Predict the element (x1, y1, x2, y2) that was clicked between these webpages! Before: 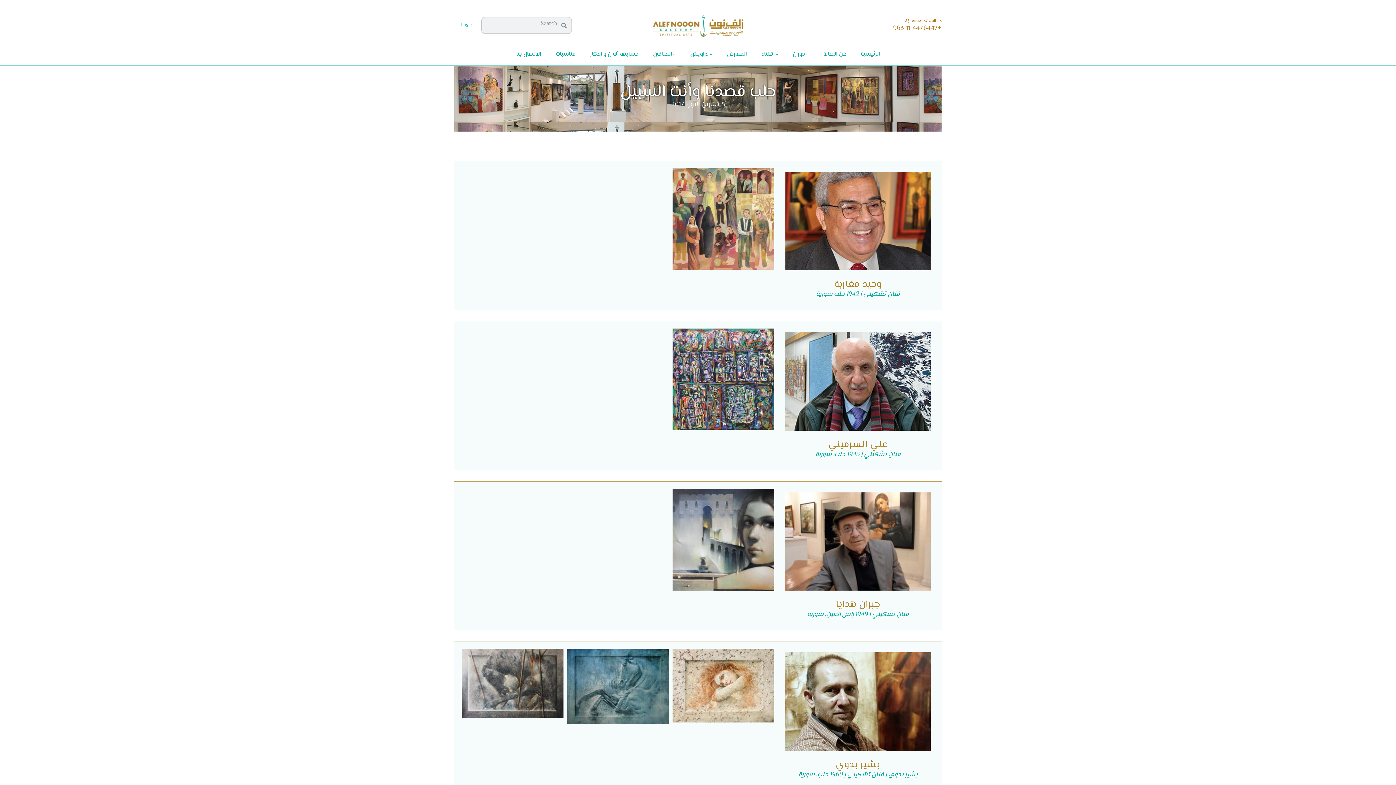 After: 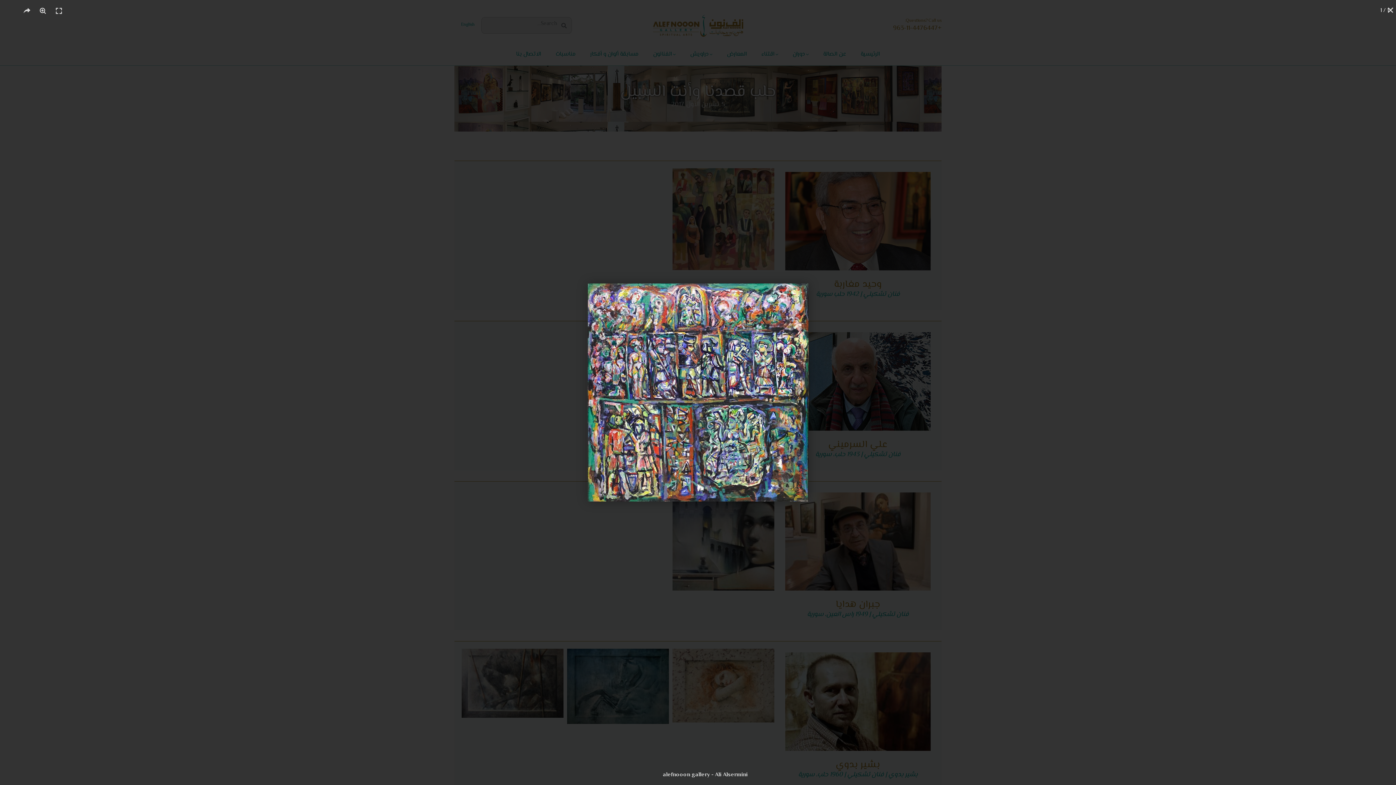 Action: bbox: (672, 328, 774, 430)